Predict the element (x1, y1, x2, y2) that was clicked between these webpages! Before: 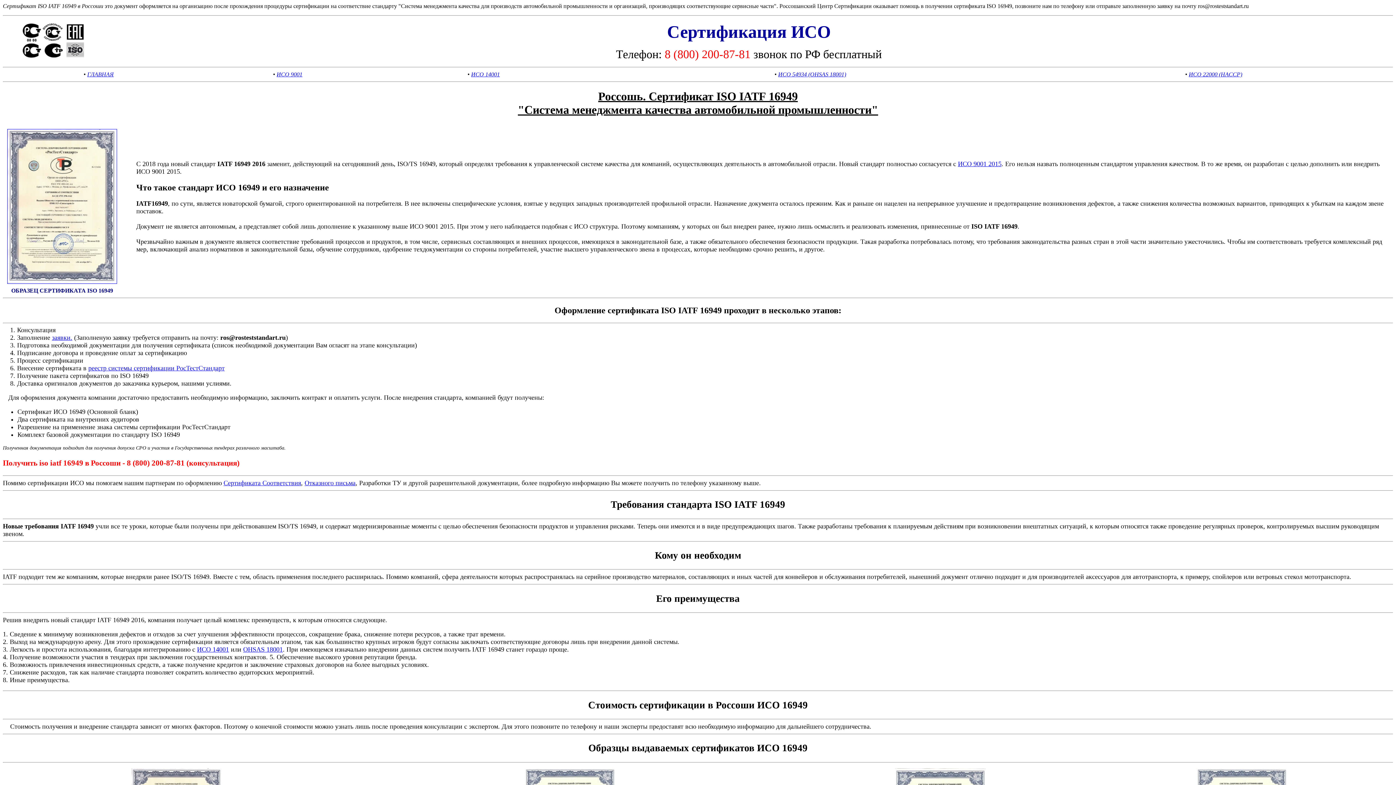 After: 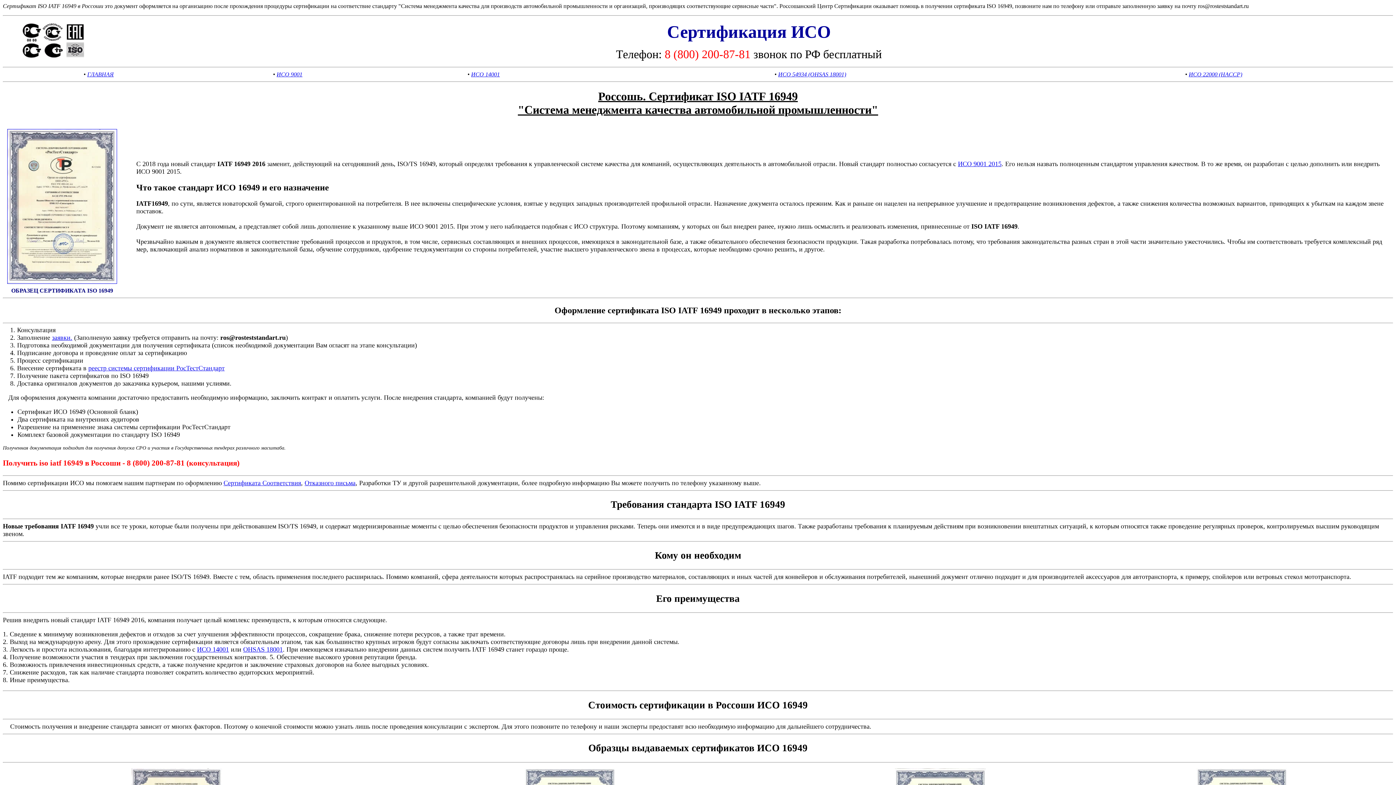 Action: label: ИСО 9001 2015 bbox: (958, 160, 1001, 167)